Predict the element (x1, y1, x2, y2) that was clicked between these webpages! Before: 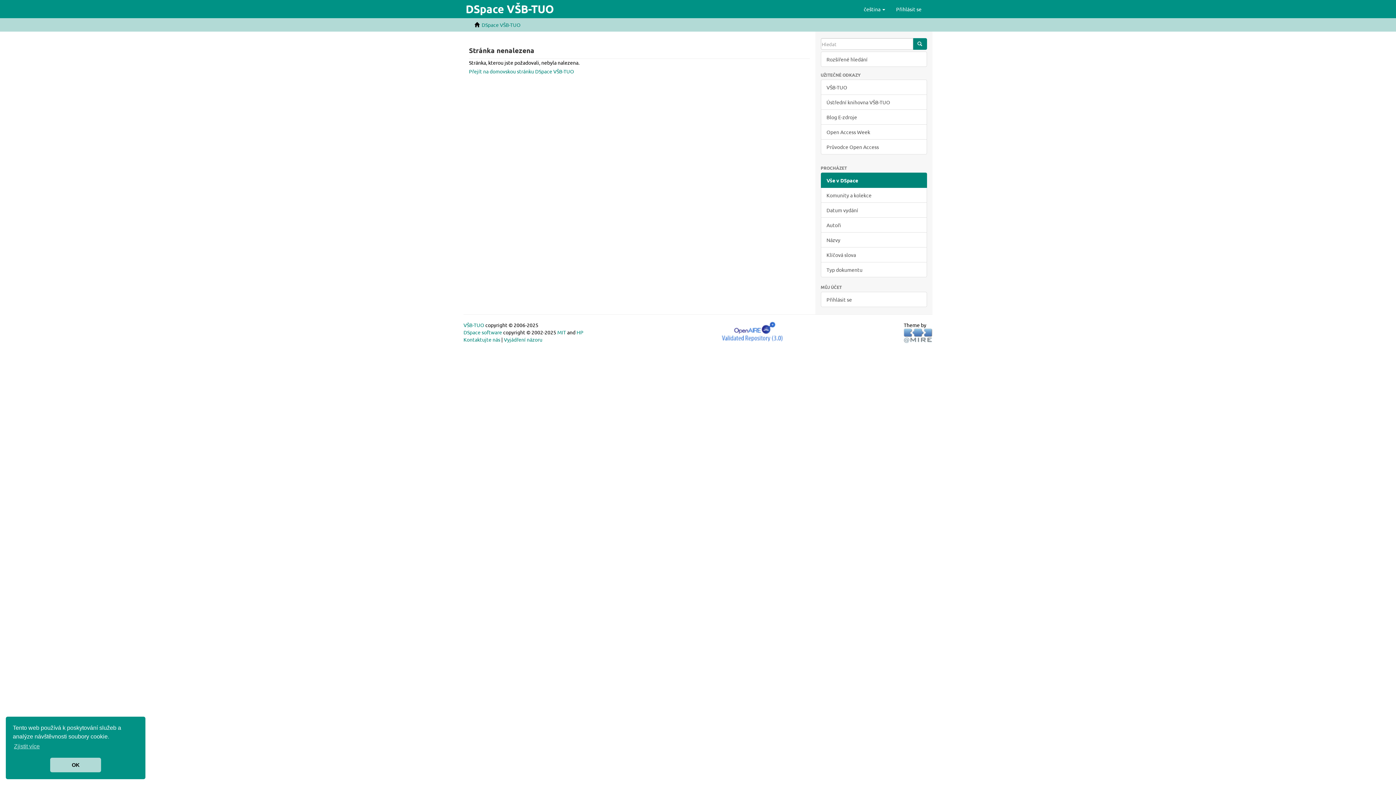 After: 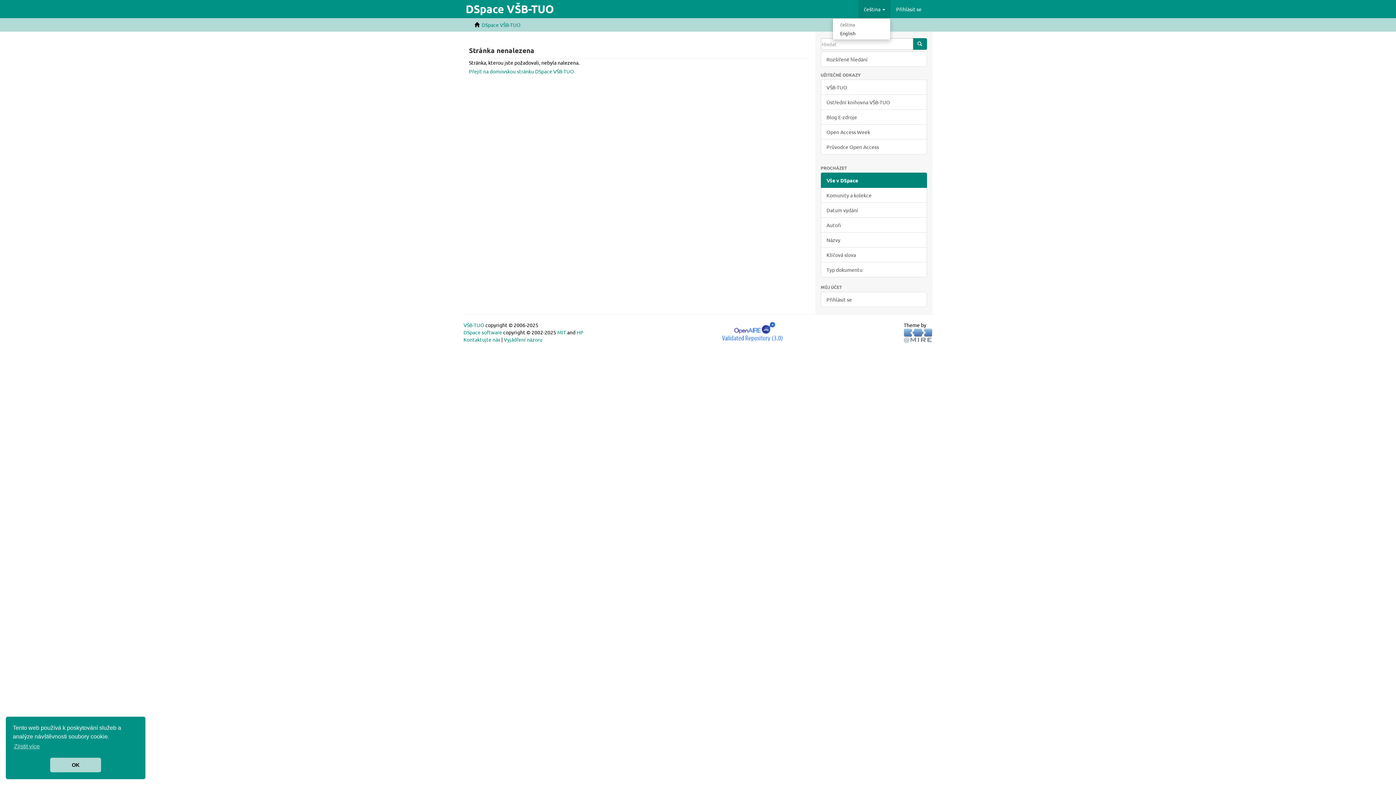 Action: label: čeština  bbox: (858, 0, 890, 18)